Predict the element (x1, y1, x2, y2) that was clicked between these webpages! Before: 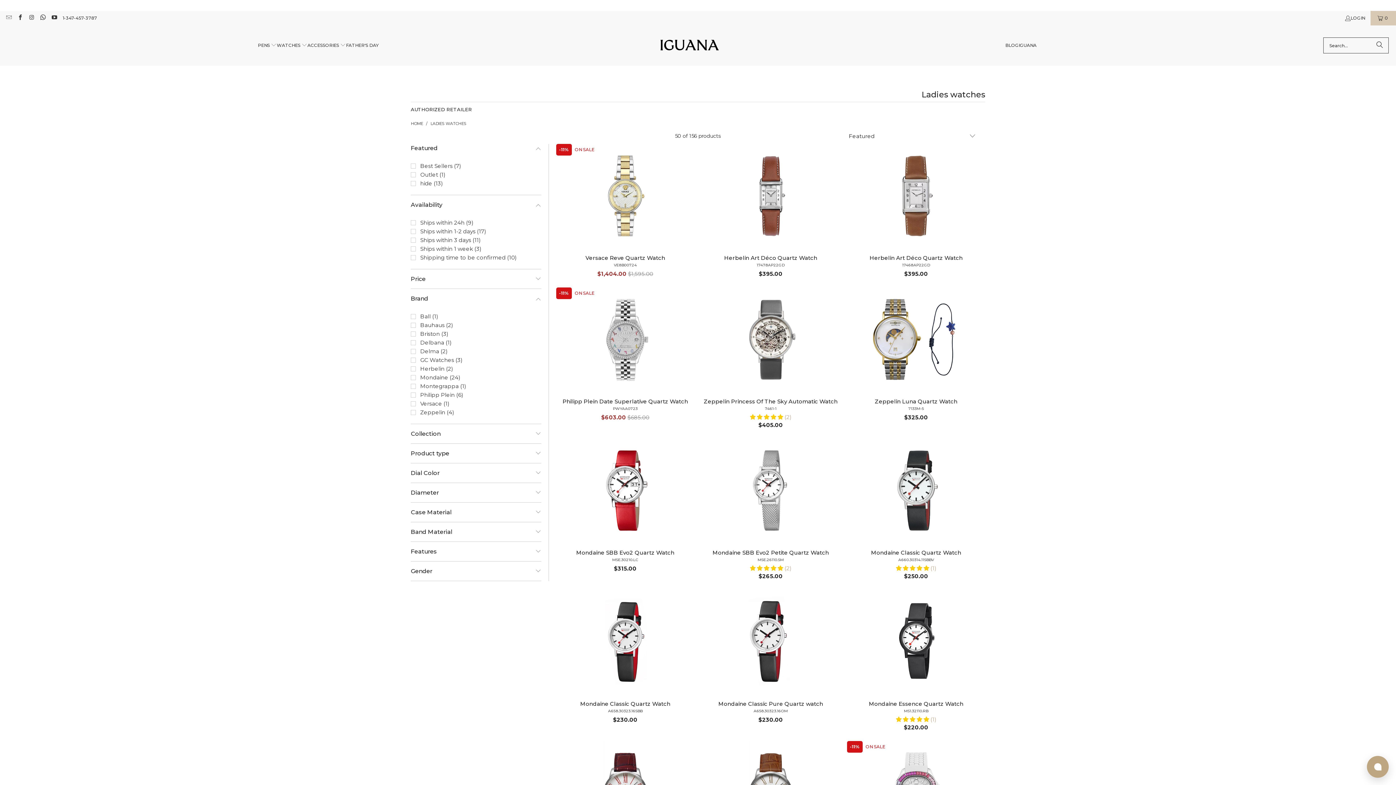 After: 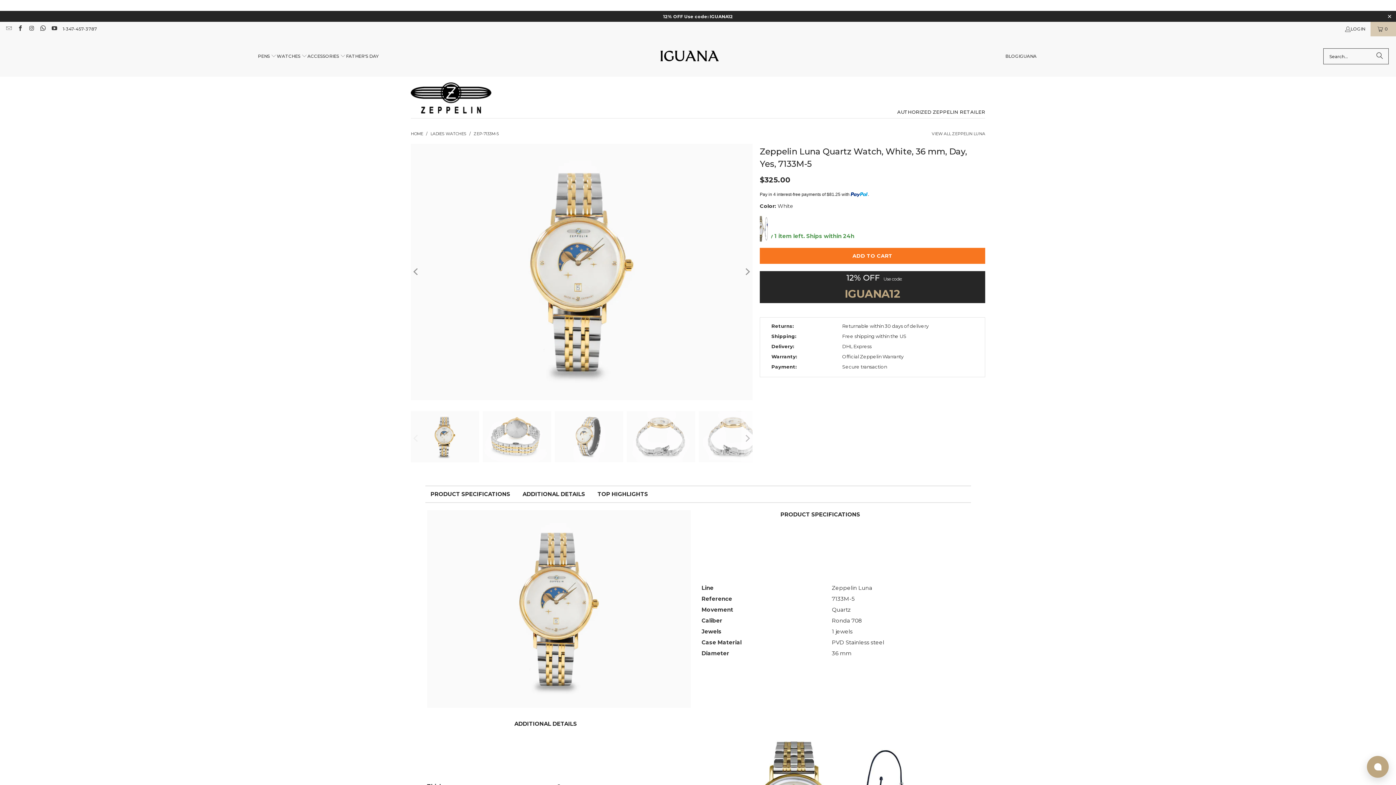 Action: bbox: (847, 398, 985, 422) label: Zeppelin Luna Quartz Watch
7133M-5
$325.00